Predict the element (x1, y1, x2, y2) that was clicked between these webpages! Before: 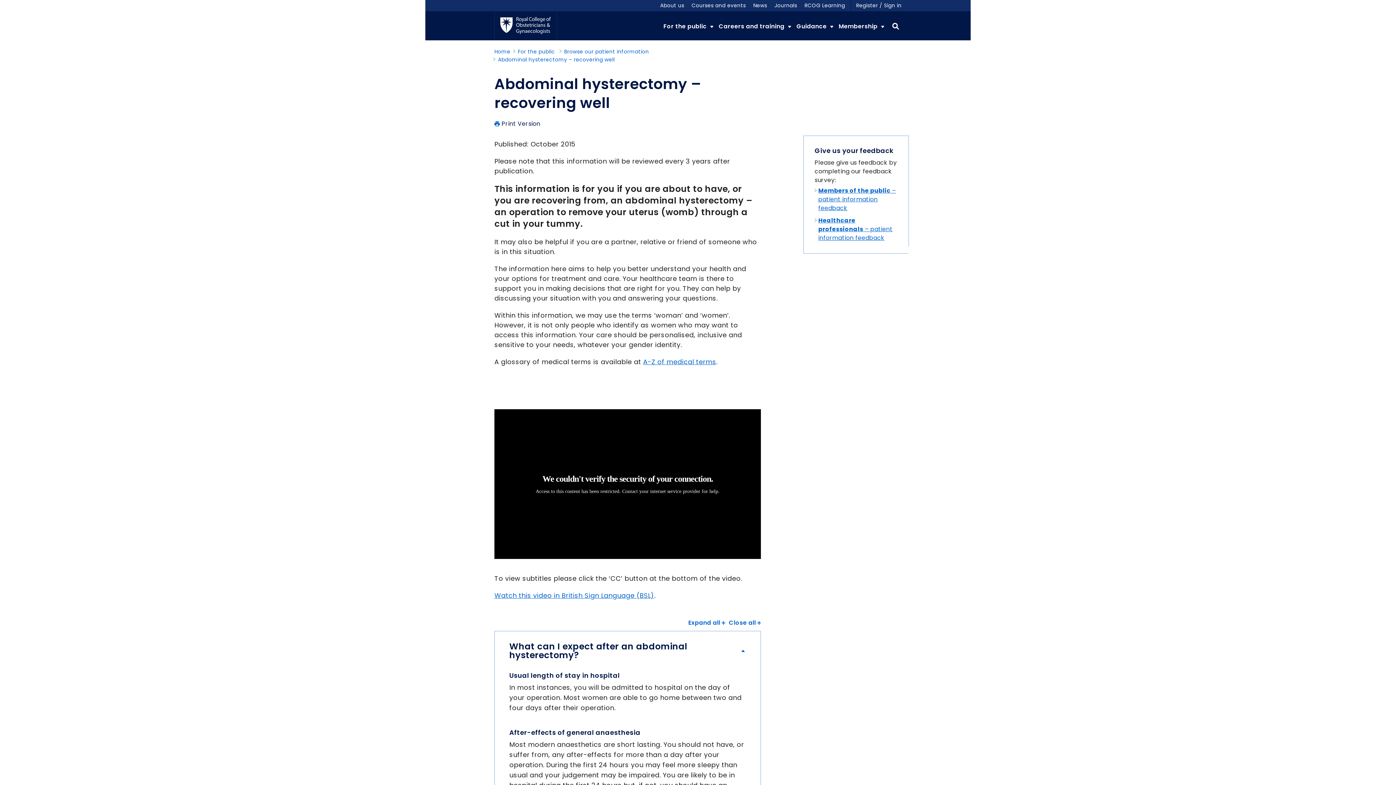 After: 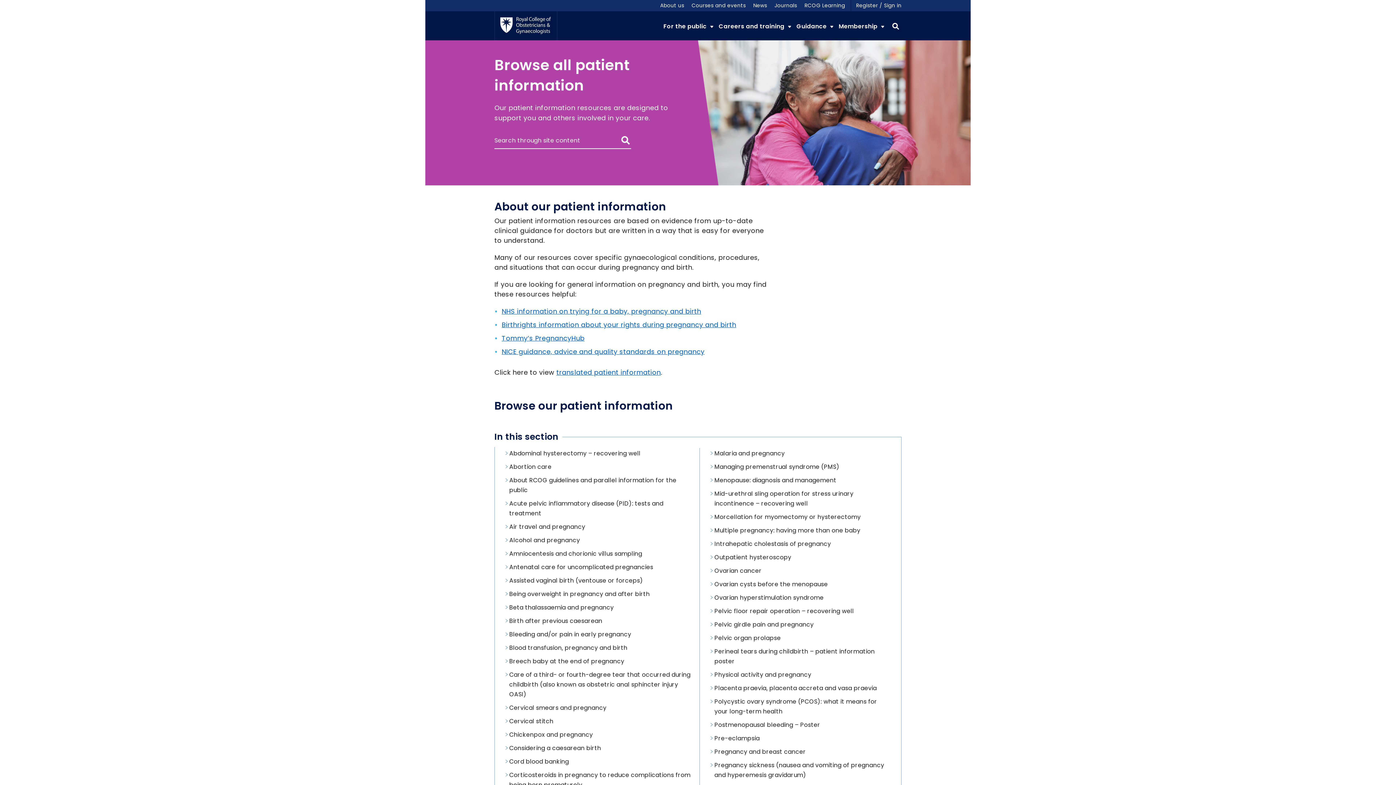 Action: bbox: (560, 48, 652, 55) label: Browse our patient information